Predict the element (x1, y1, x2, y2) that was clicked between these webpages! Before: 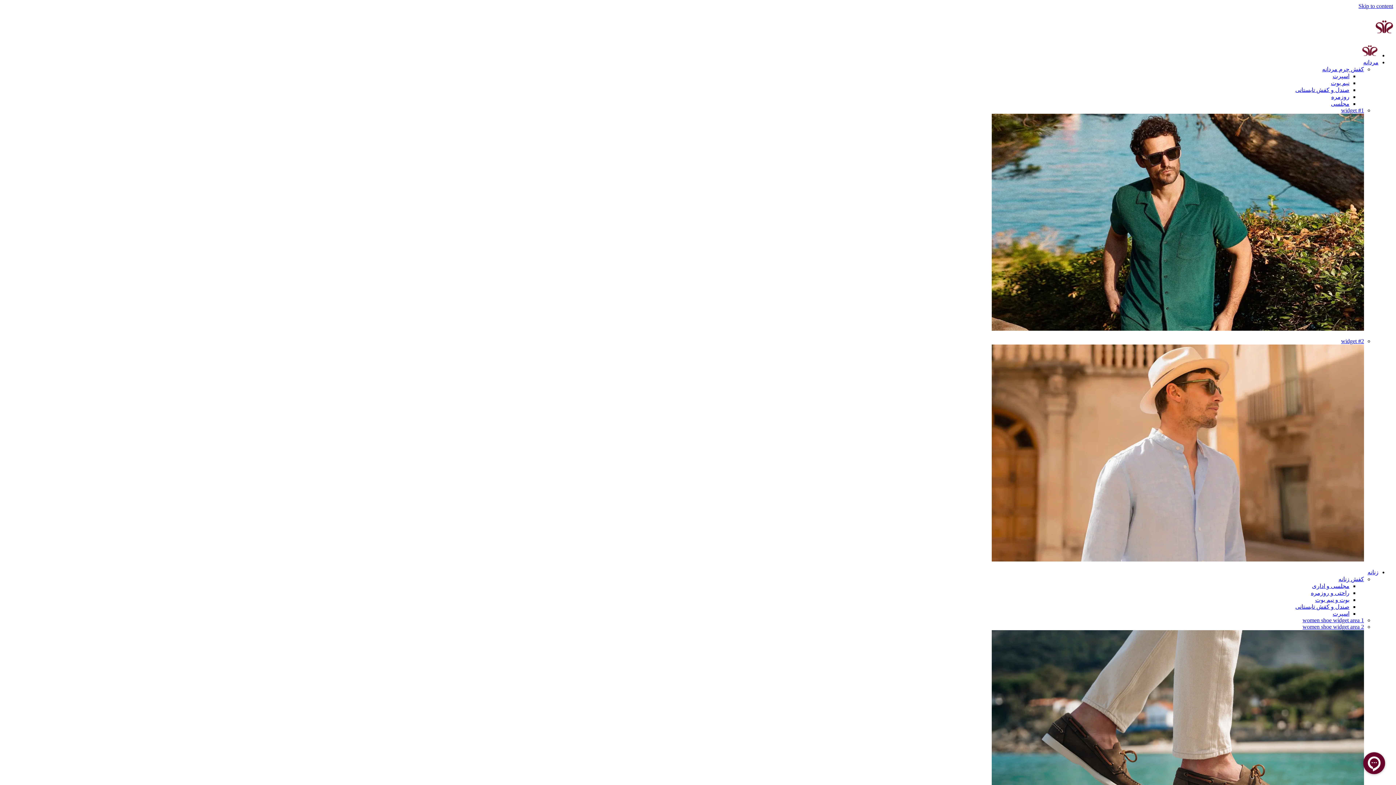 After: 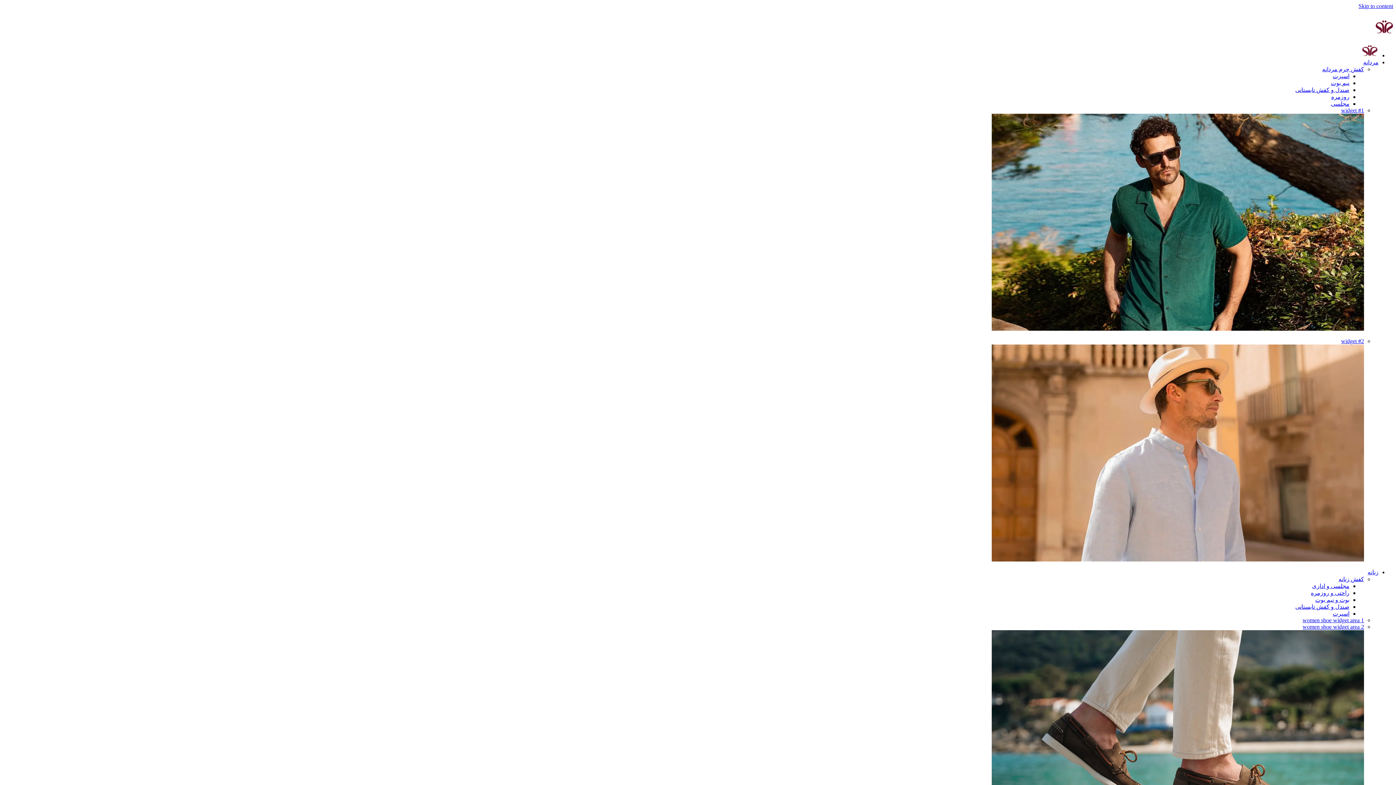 Action: label: صندل و کفش تابستانی bbox: (1295, 86, 1349, 93)